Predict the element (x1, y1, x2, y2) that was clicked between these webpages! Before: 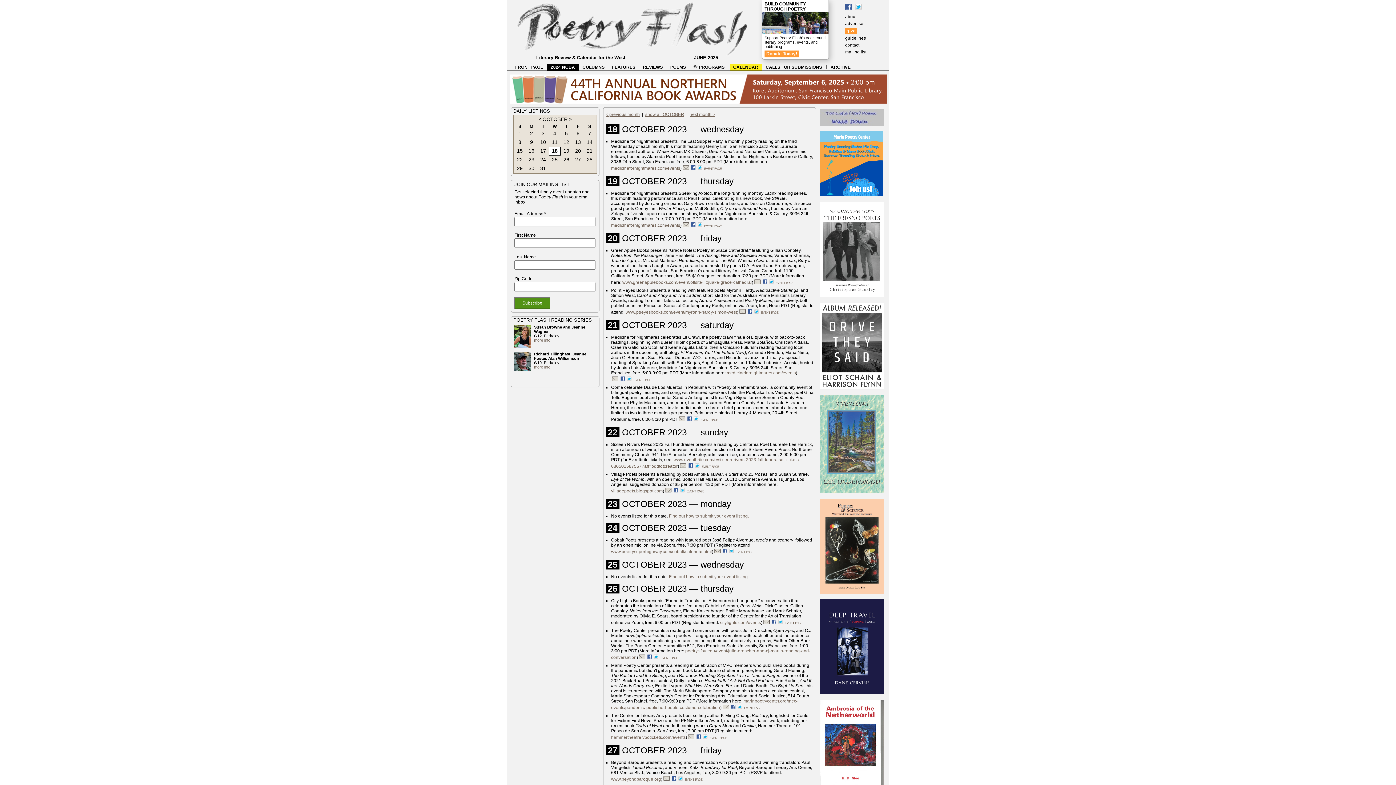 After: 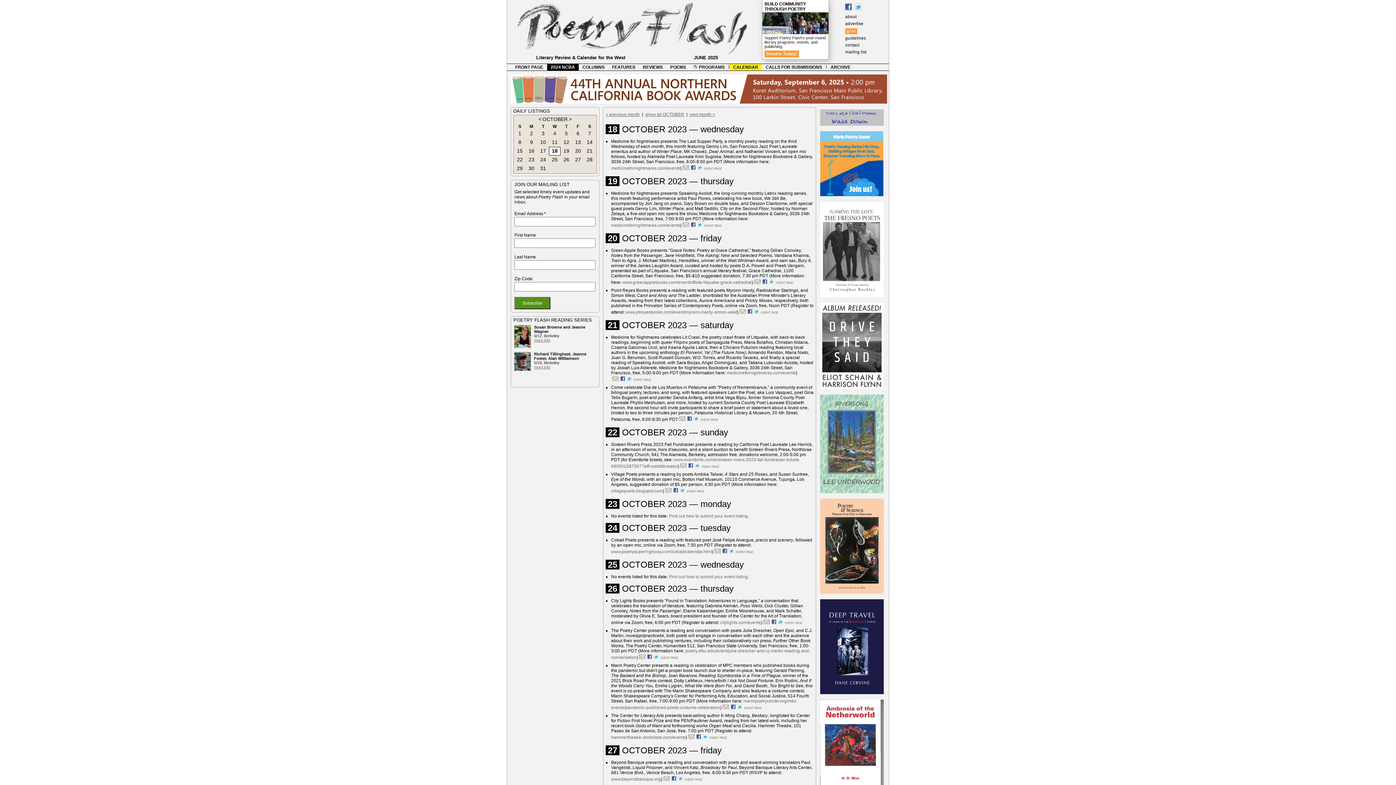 Action: bbox: (845, 7, 855, 12)